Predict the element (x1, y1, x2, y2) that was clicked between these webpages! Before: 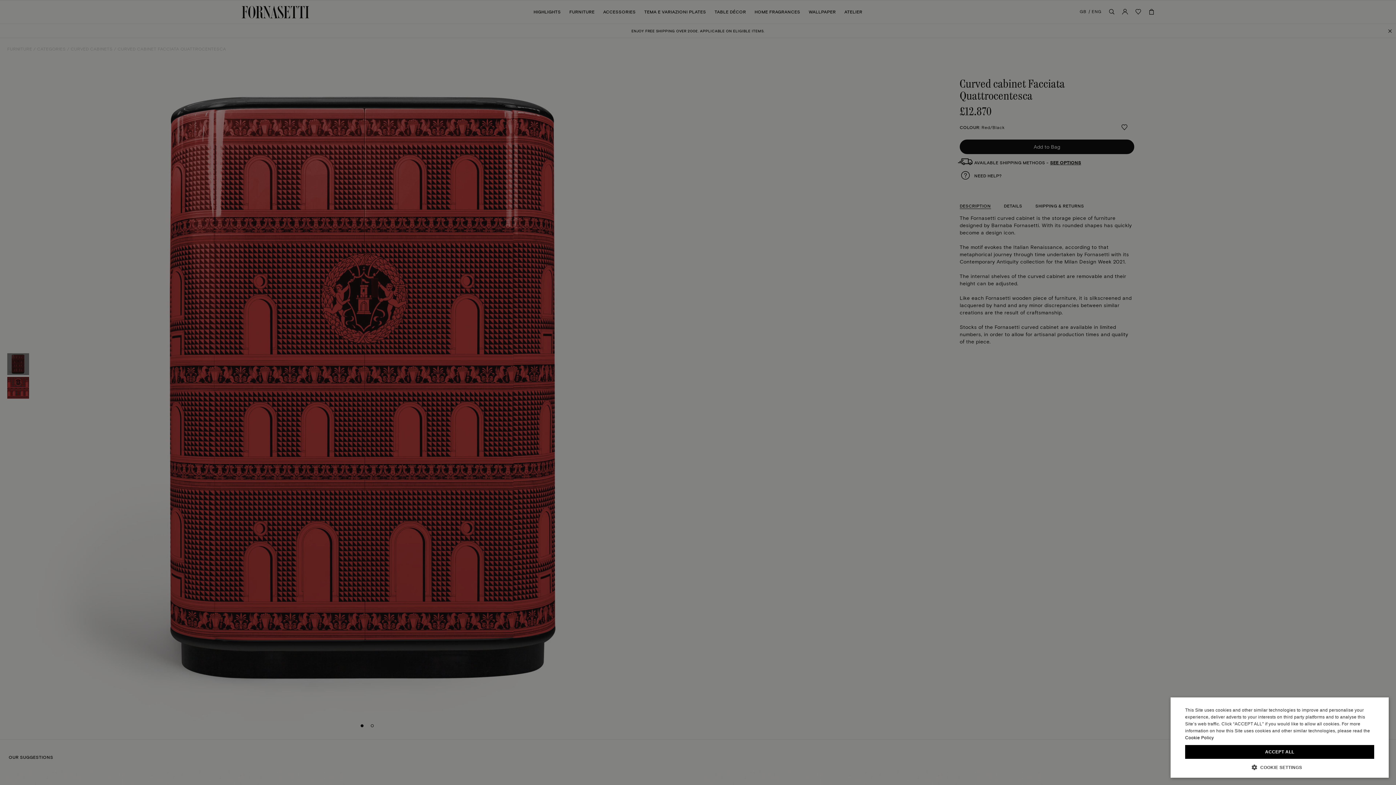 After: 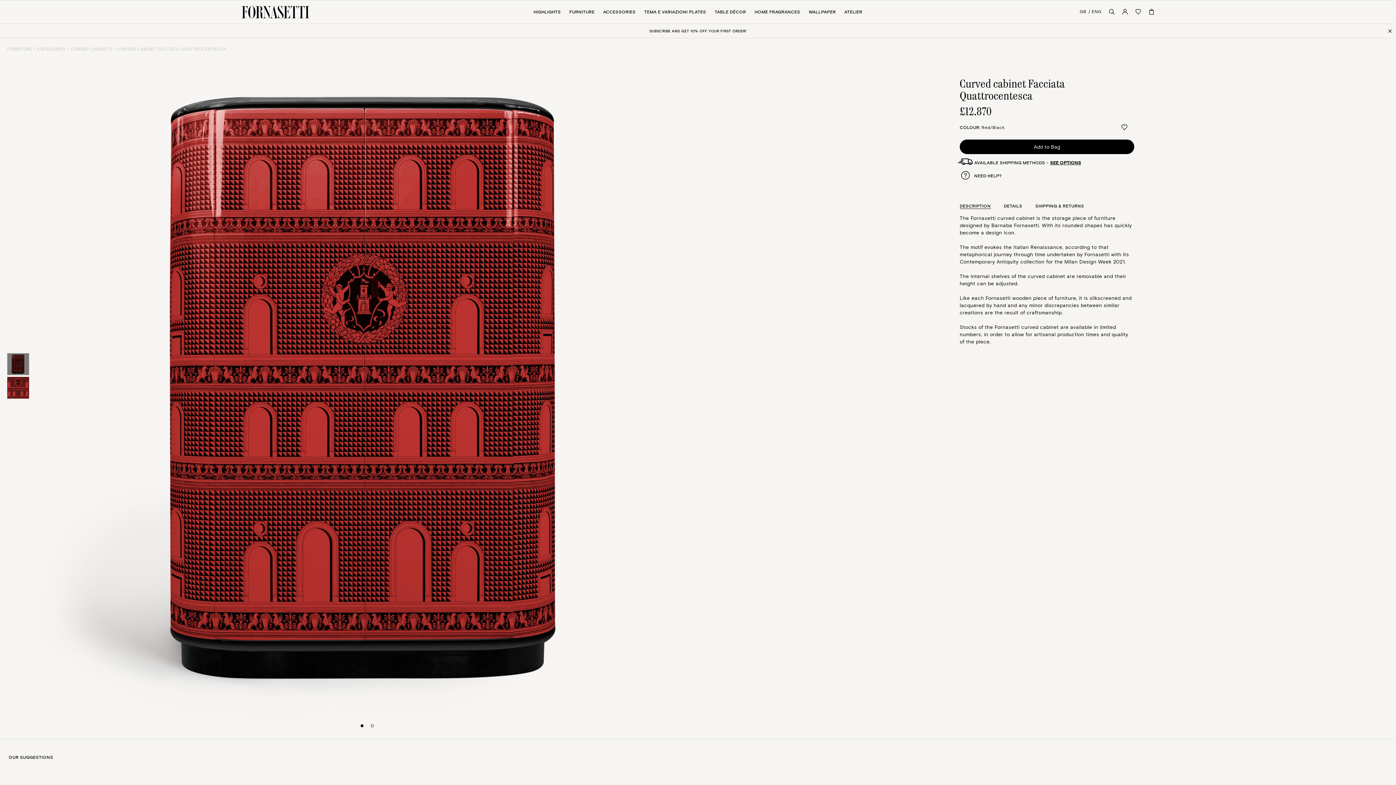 Action: bbox: (1185, 745, 1374, 759) label: ACCEPT ALL